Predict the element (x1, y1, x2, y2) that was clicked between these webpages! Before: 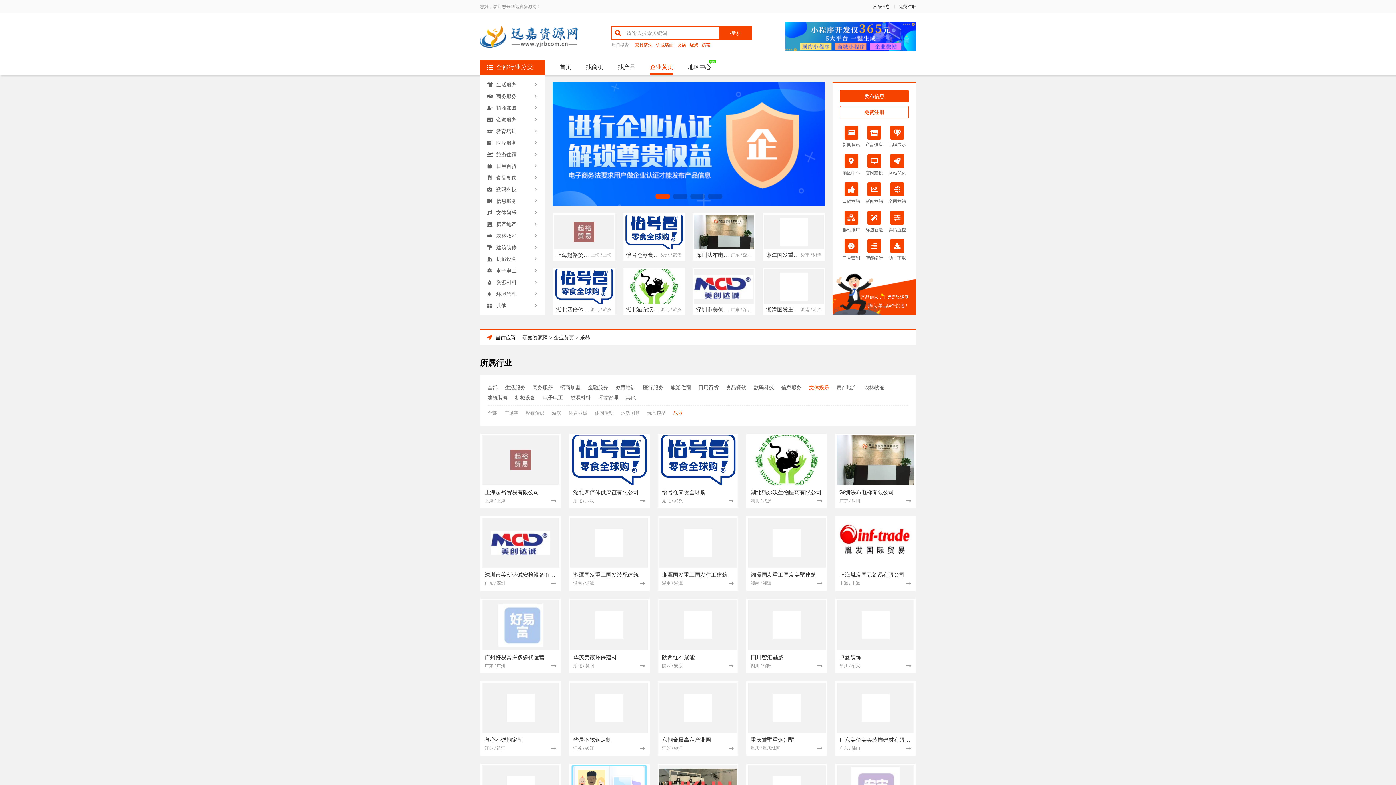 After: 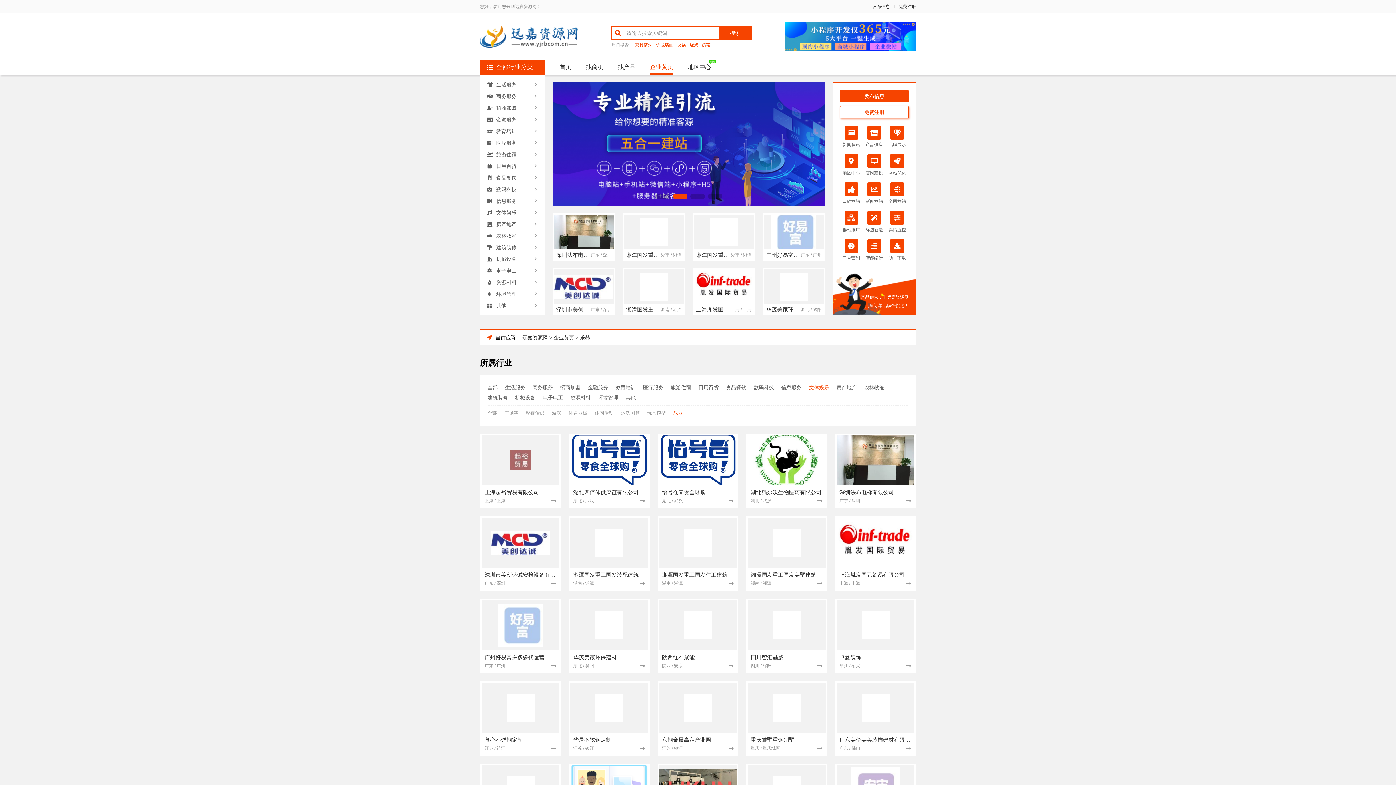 Action: label: 免费注册 bbox: (840, 106, 909, 118)